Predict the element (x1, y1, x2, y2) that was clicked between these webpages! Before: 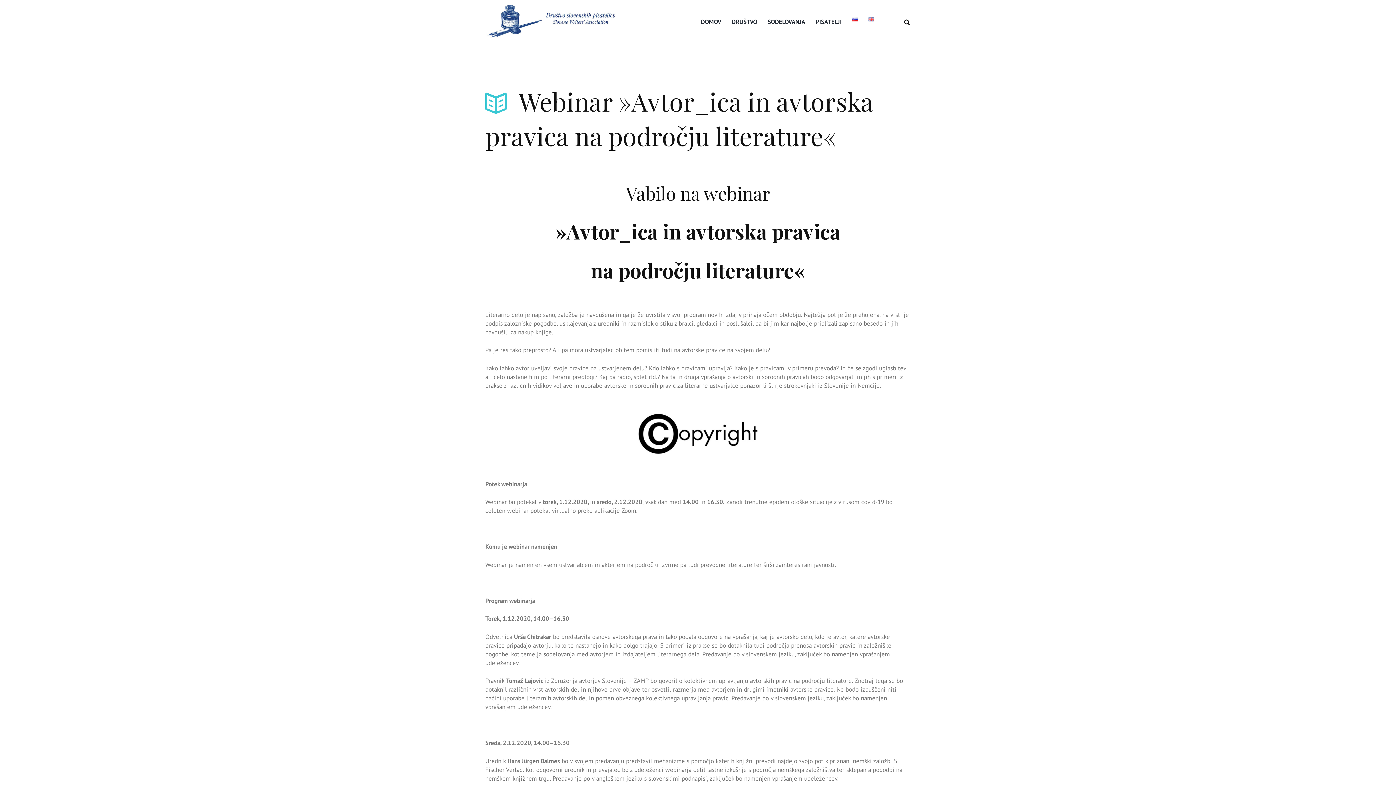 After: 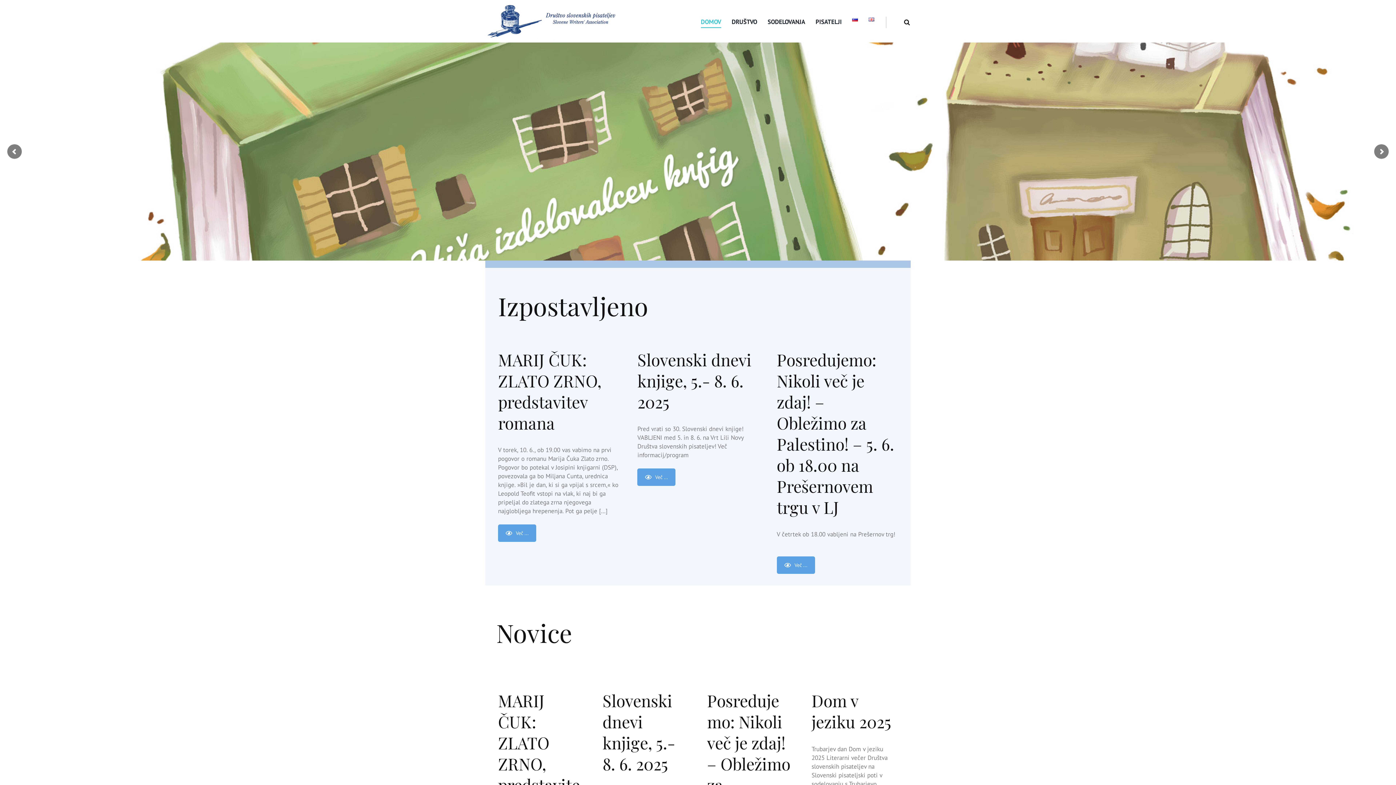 Action: bbox: (485, 3, 622, 39)